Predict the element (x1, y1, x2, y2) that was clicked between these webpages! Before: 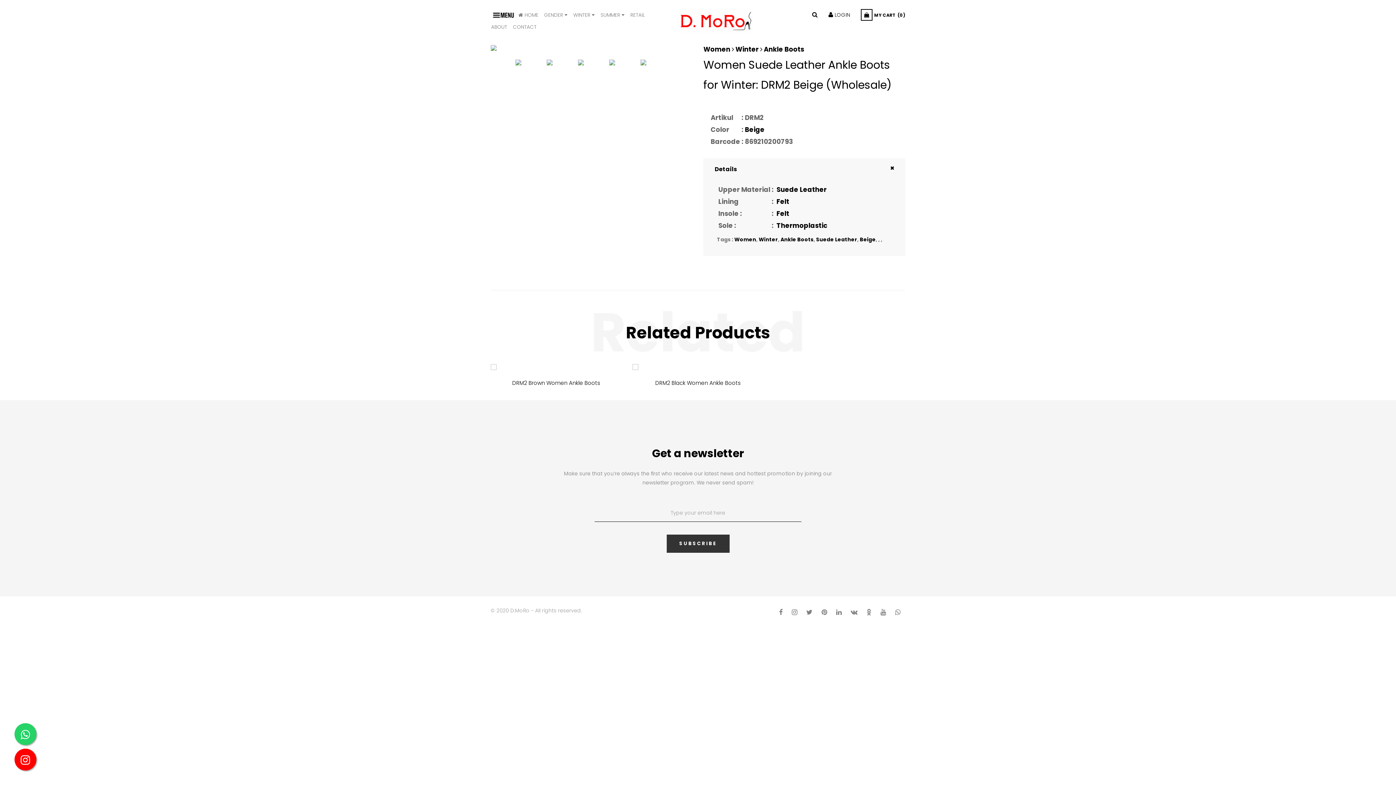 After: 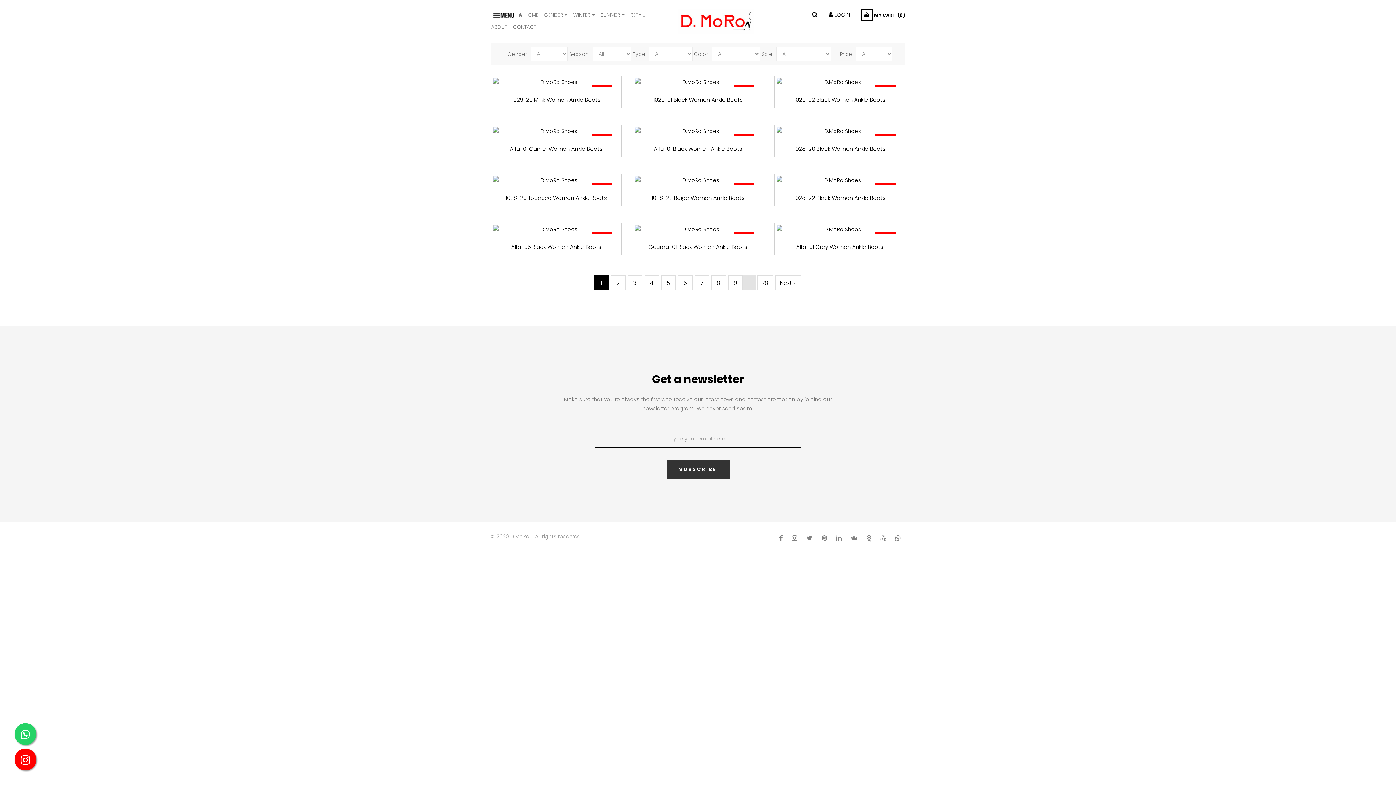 Action: bbox: (758, 236, 778, 243) label: Winter